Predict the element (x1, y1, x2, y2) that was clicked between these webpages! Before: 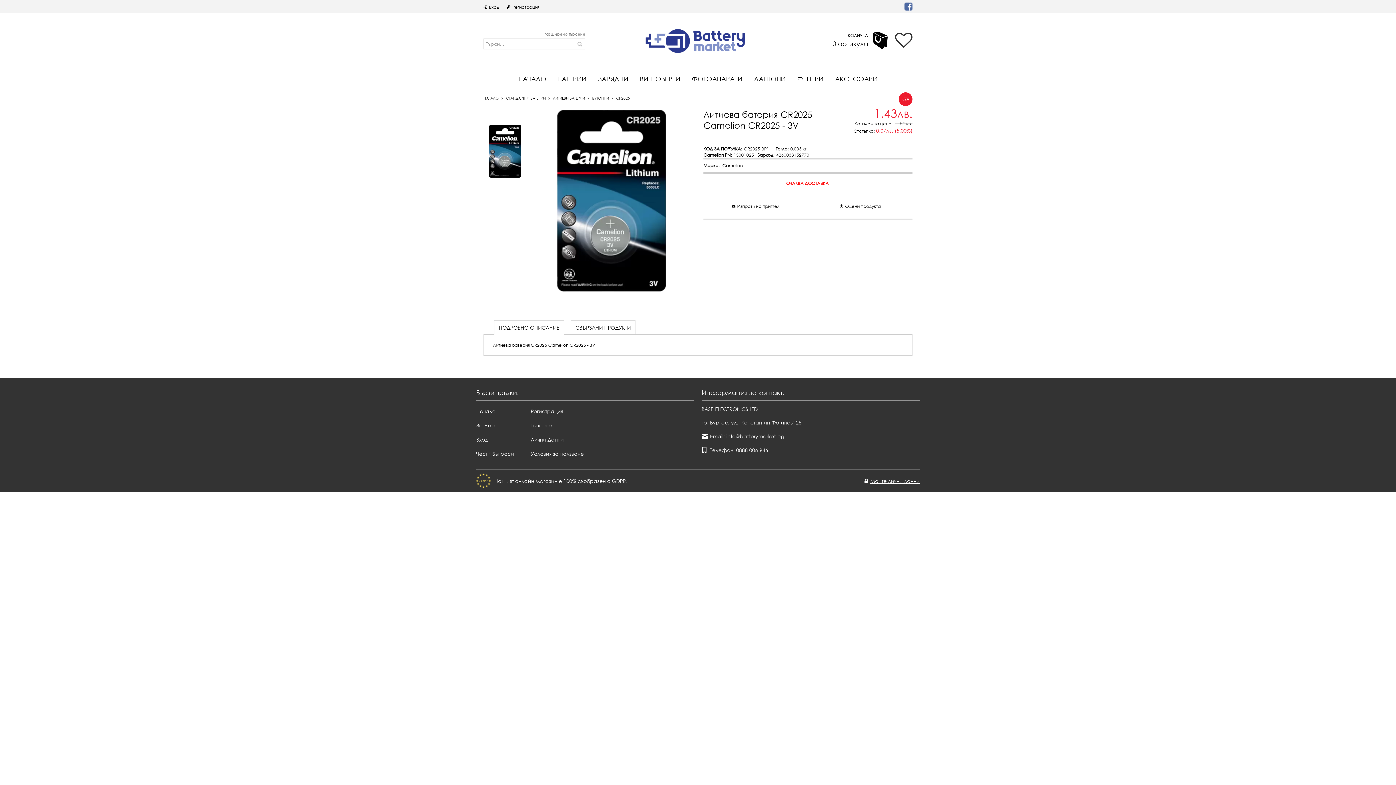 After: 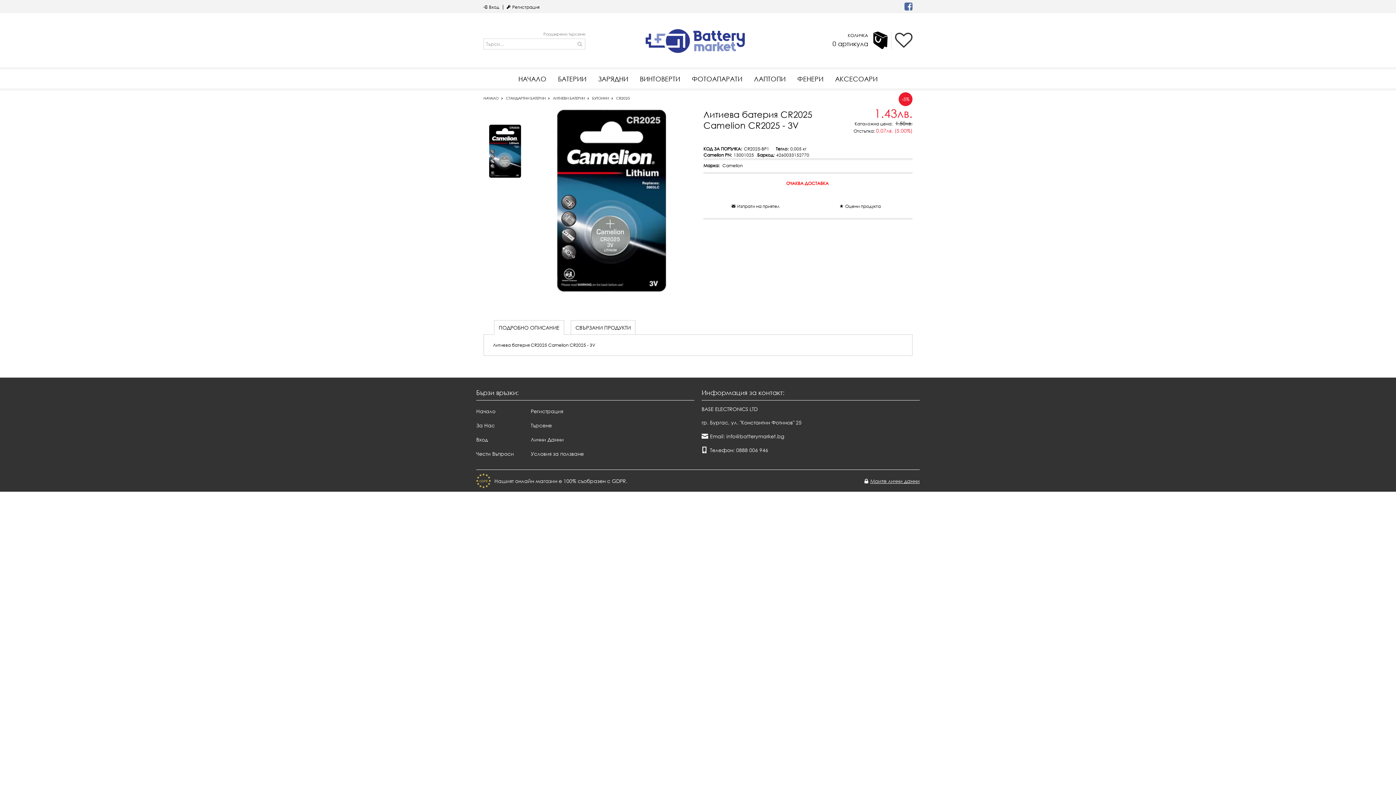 Action: bbox: (483, 122, 527, 179)